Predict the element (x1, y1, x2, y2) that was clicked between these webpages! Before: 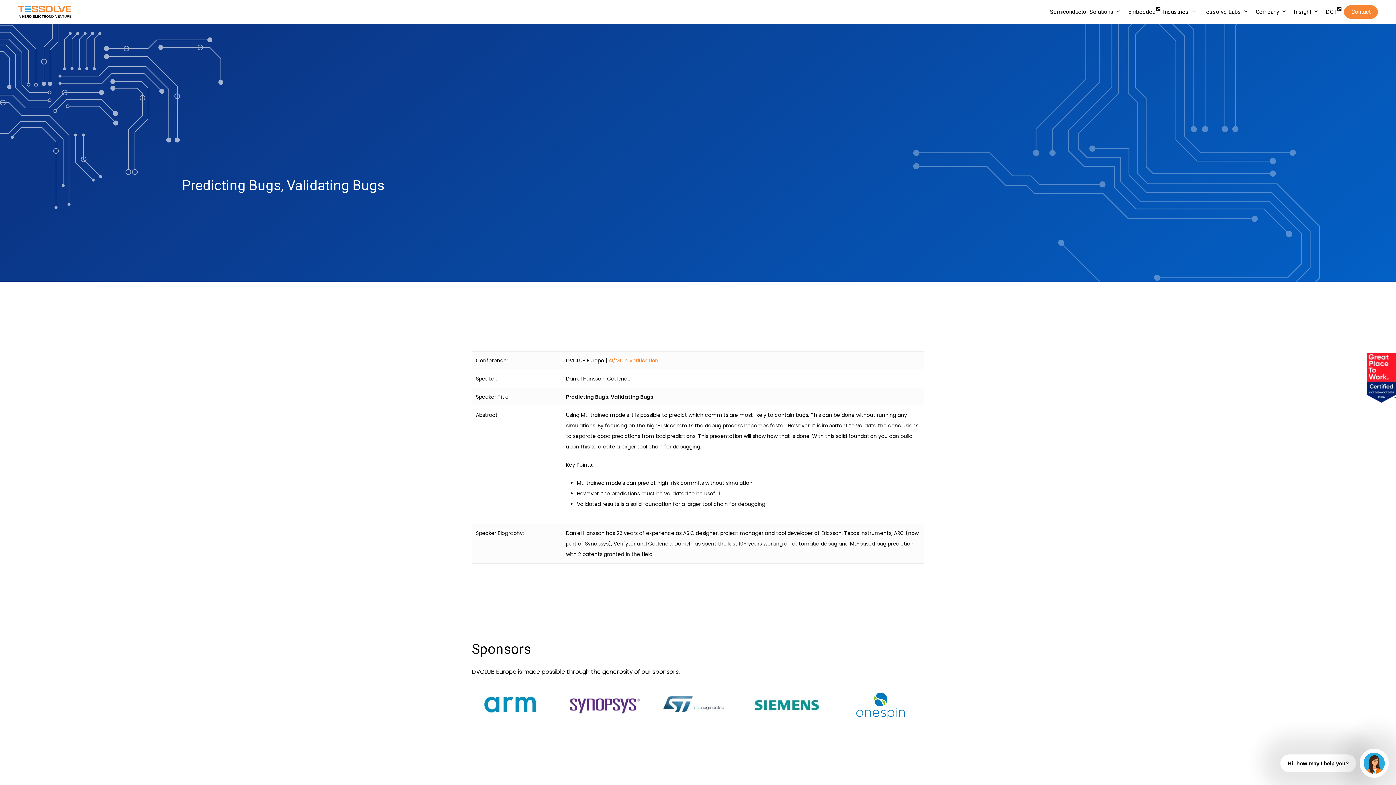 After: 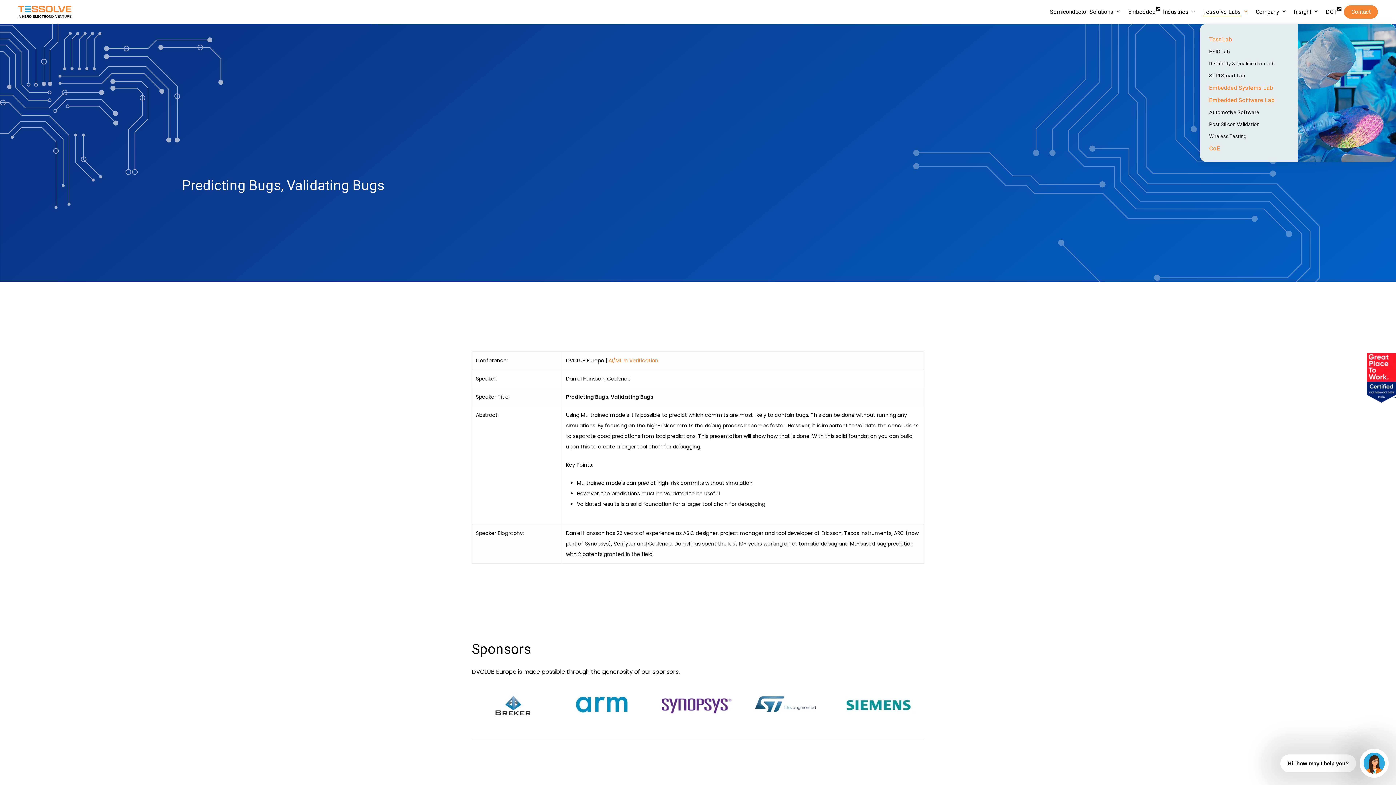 Action: bbox: (1203, 6, 1248, 16) label: Tessolve Labs